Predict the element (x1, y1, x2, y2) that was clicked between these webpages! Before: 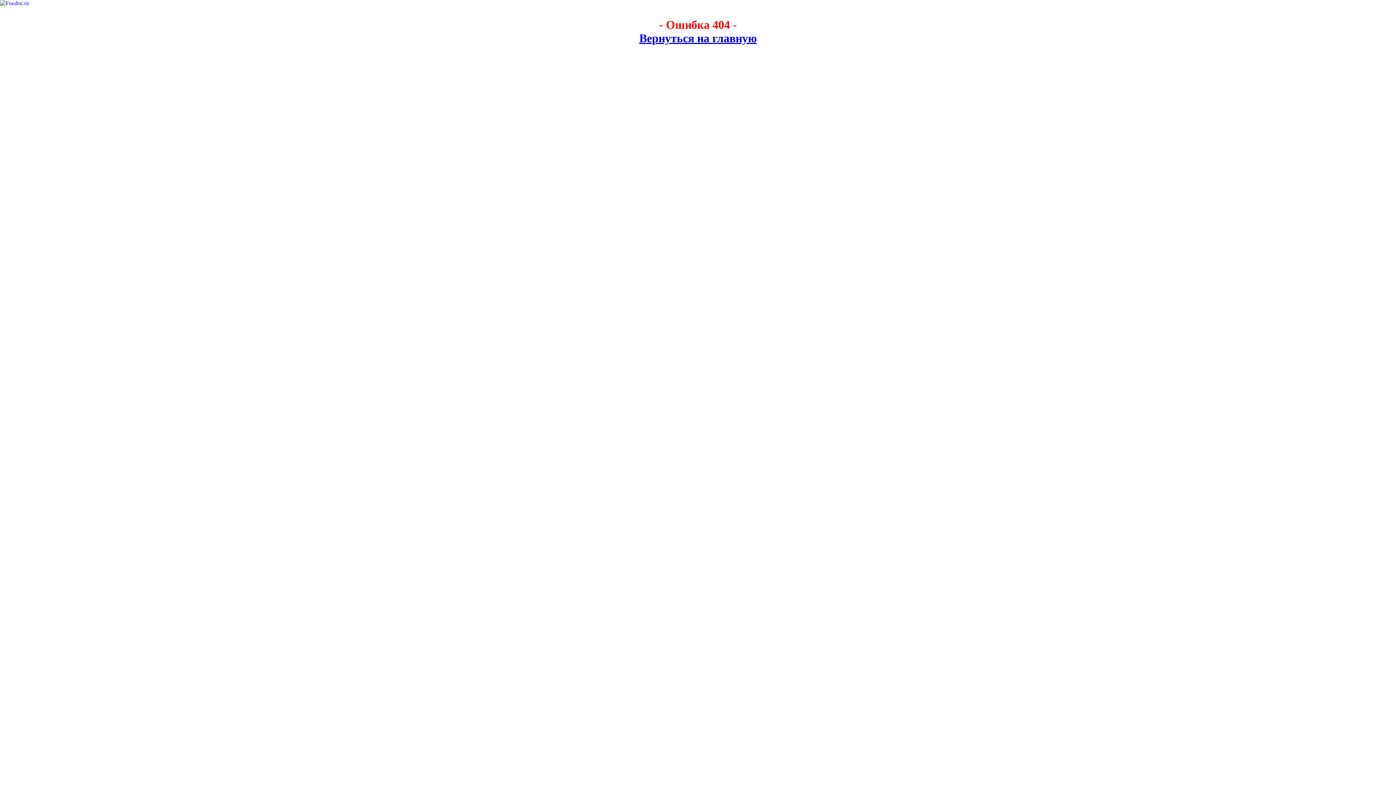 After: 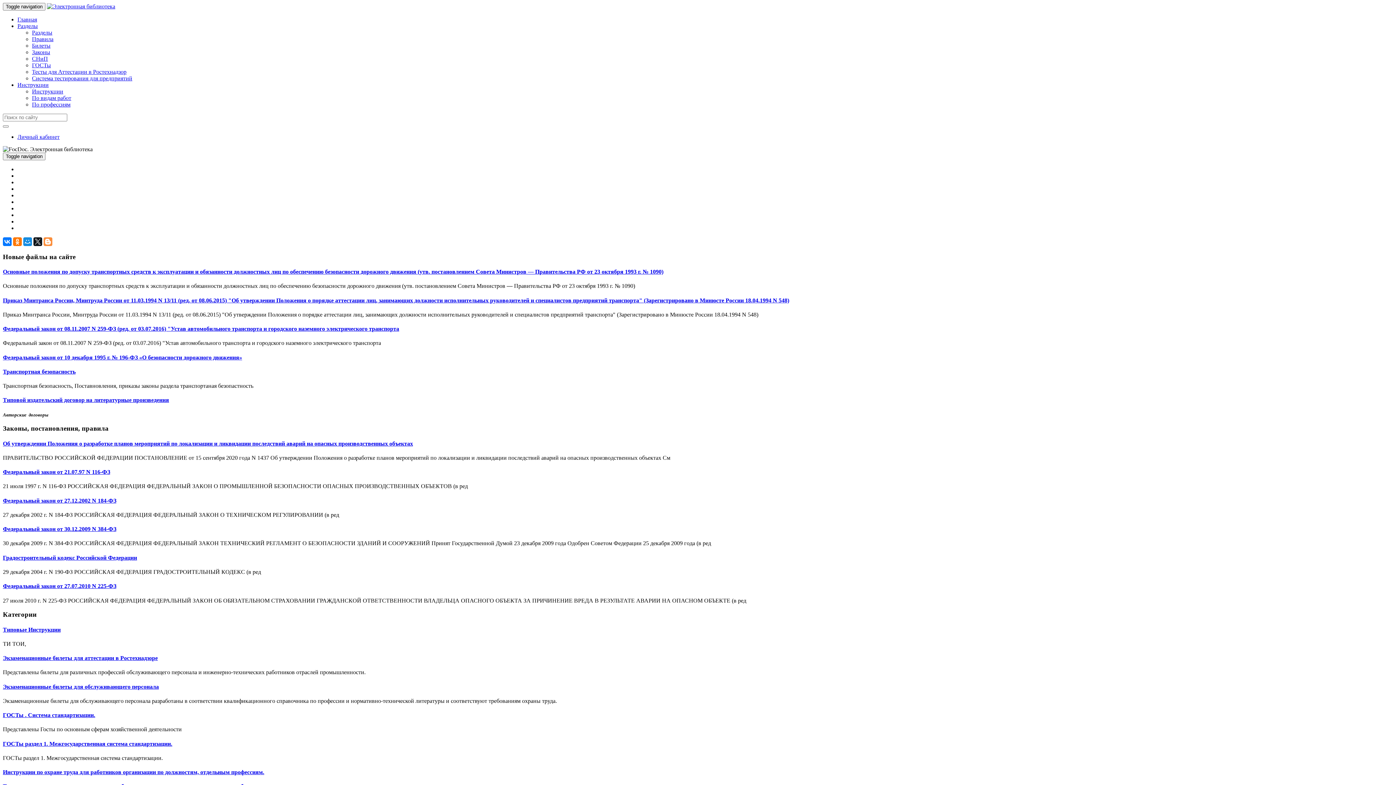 Action: label: Вернуться на главную bbox: (639, 31, 756, 44)